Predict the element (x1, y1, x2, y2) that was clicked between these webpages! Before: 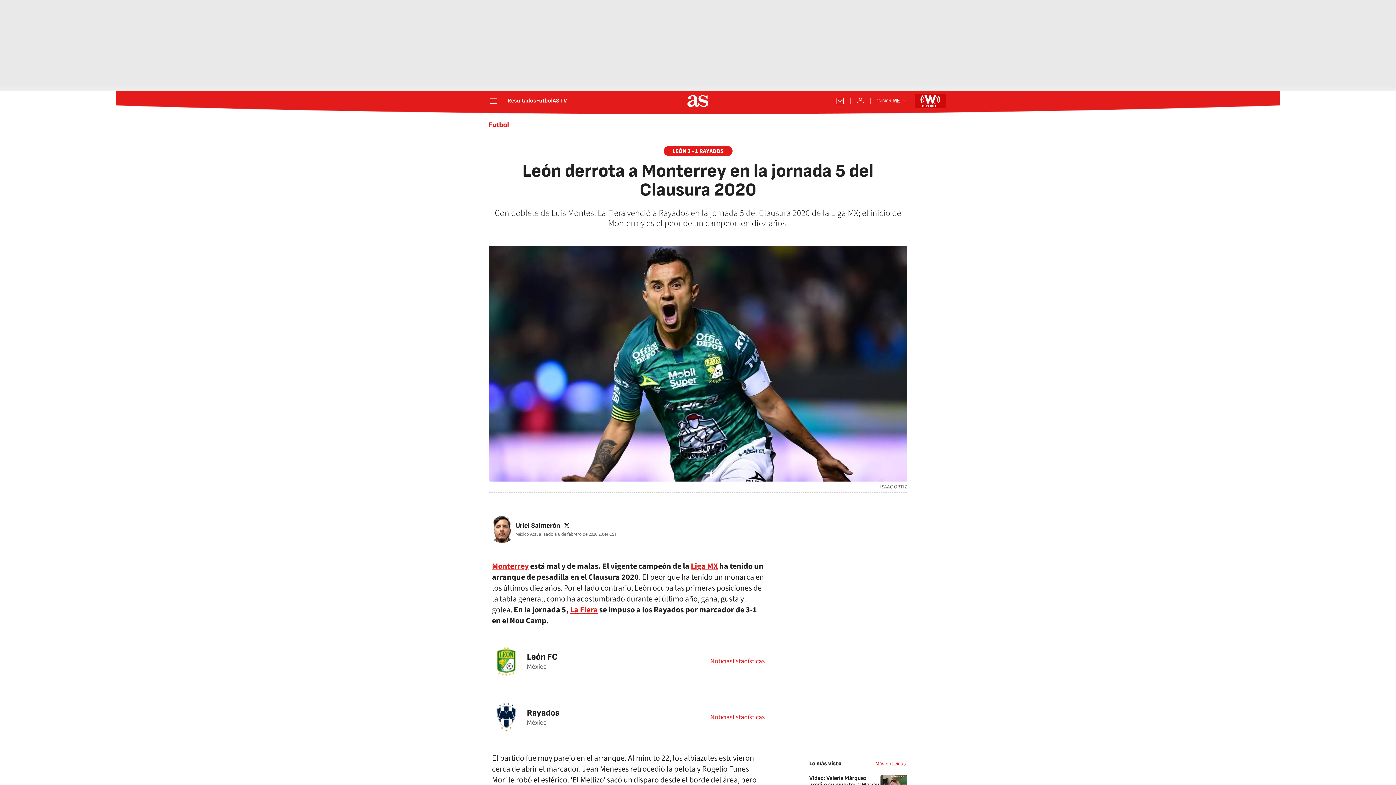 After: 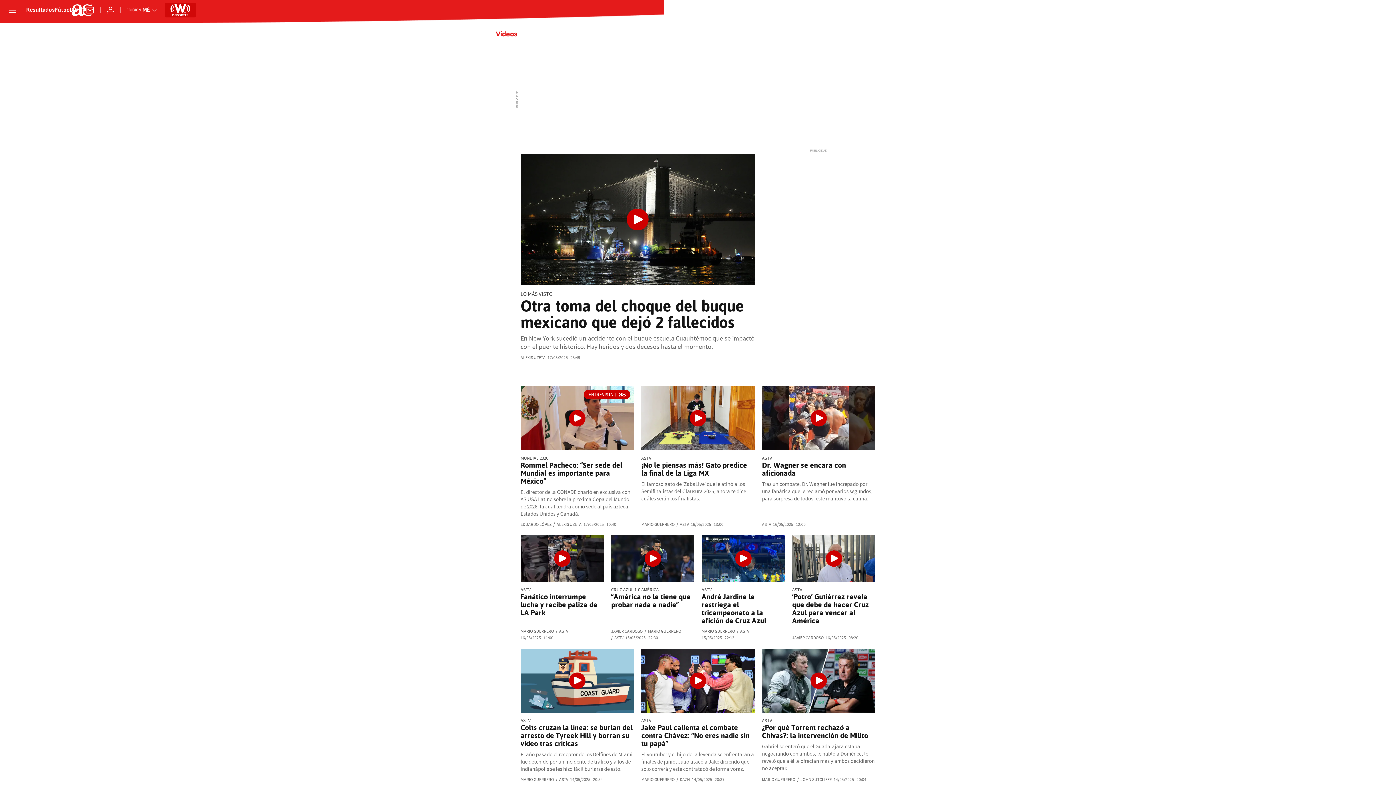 Action: label: AS TV bbox: (552, 98, 567, 104)